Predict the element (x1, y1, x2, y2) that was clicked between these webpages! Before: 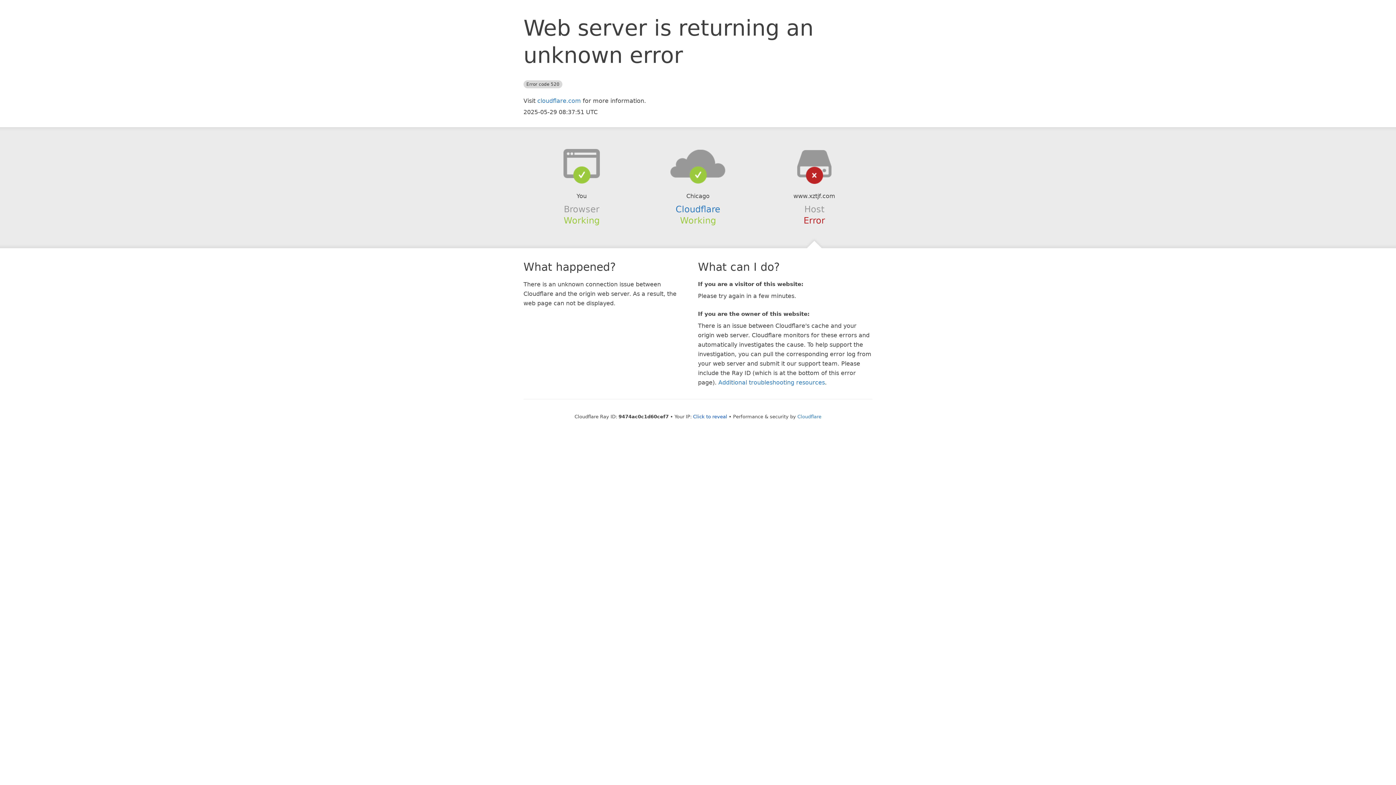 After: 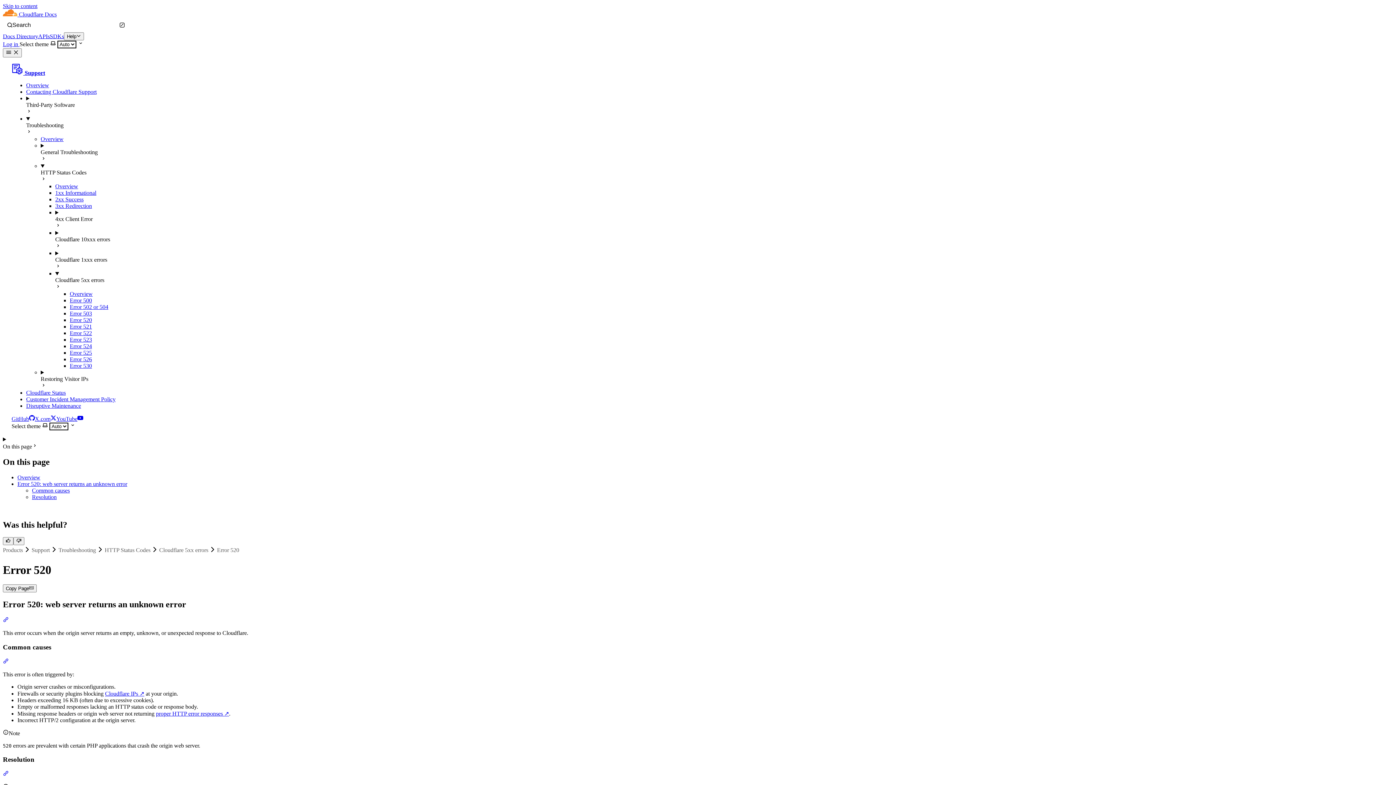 Action: bbox: (718, 379, 825, 386) label: Additional troubleshooting resources